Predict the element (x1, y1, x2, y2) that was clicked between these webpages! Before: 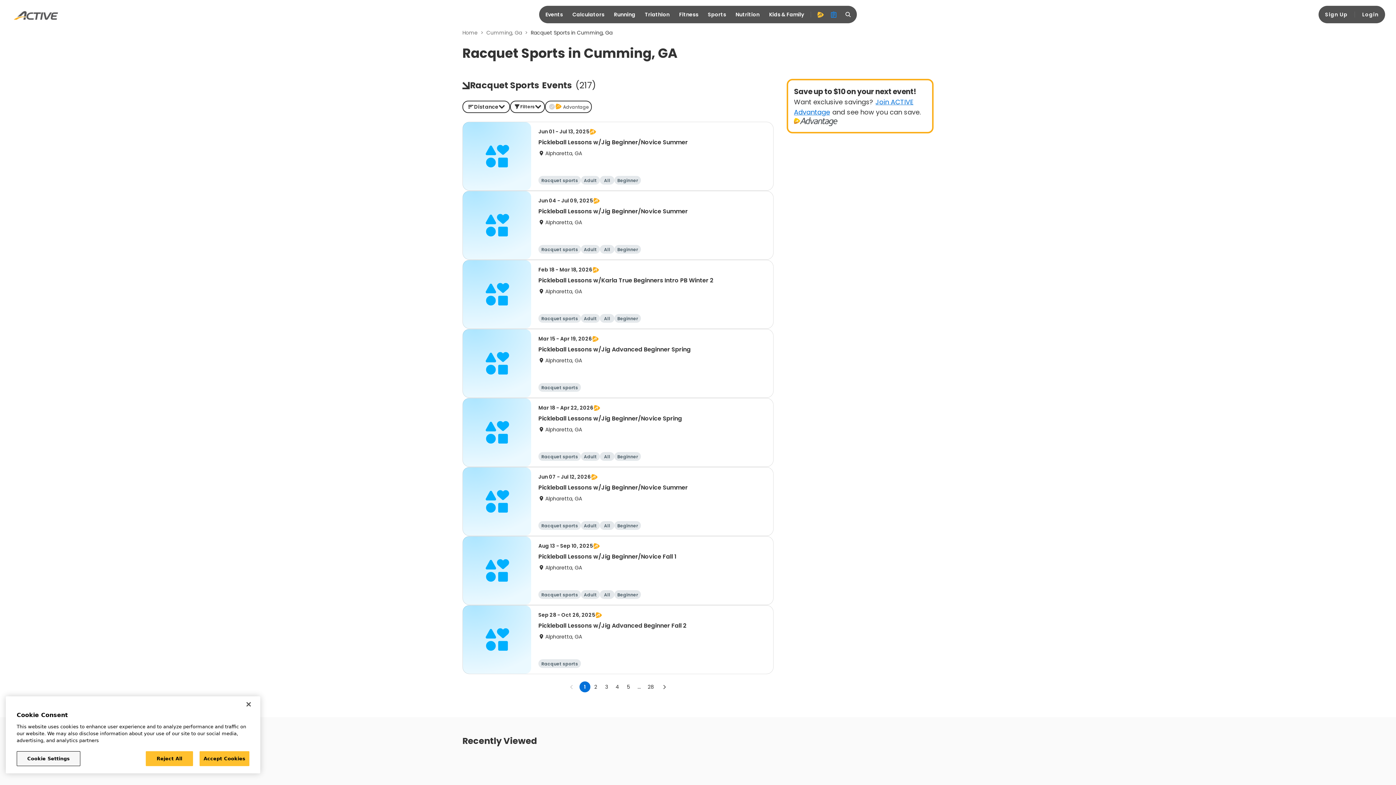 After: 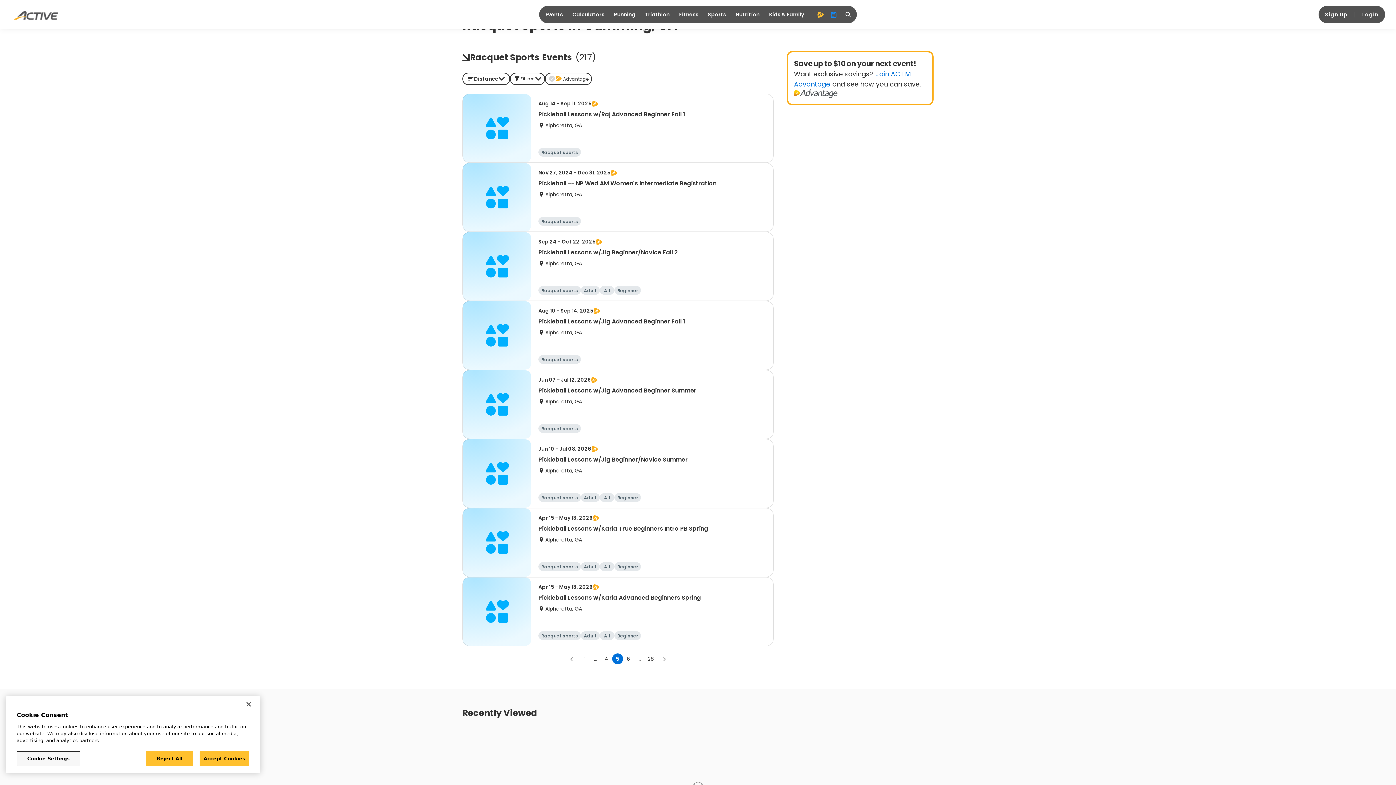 Action: label: Go to page 5 bbox: (623, 681, 634, 692)